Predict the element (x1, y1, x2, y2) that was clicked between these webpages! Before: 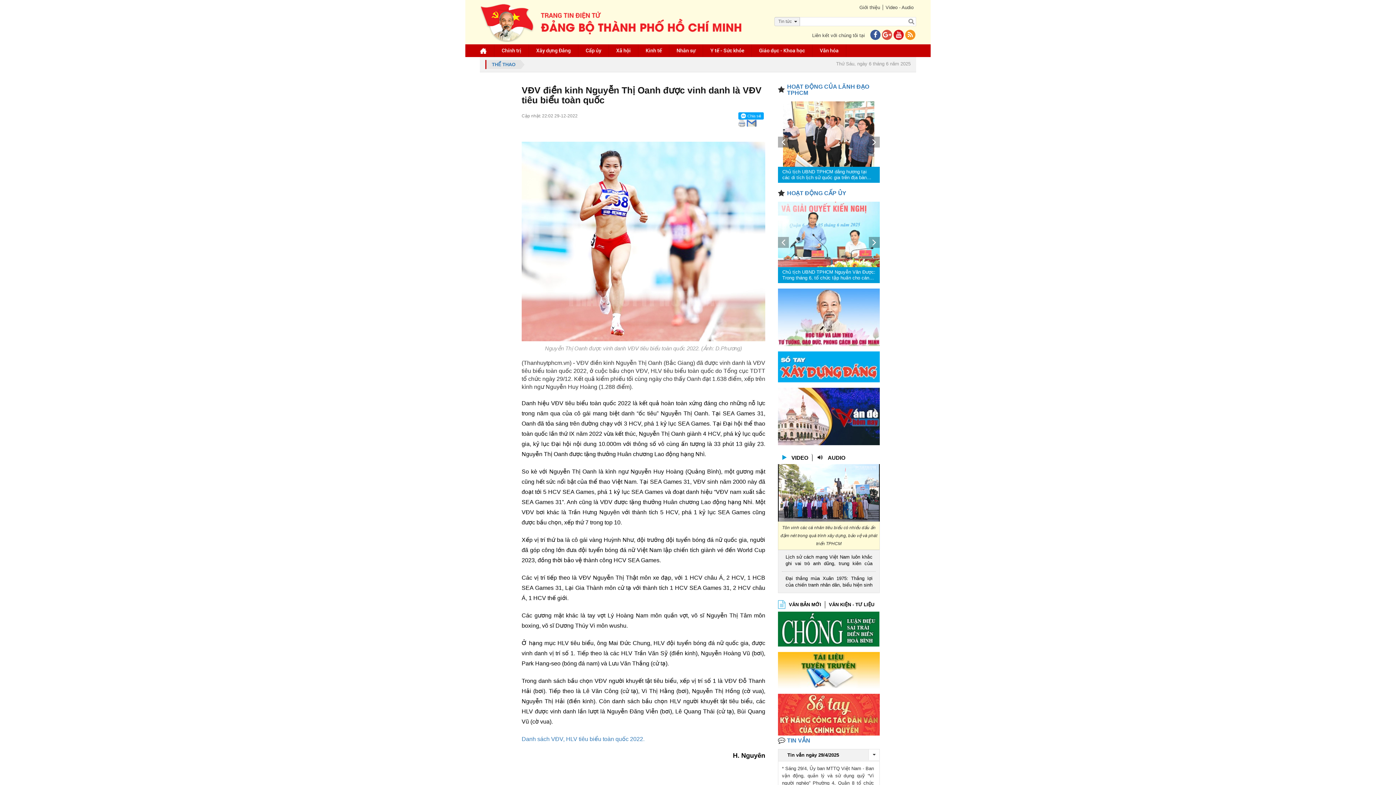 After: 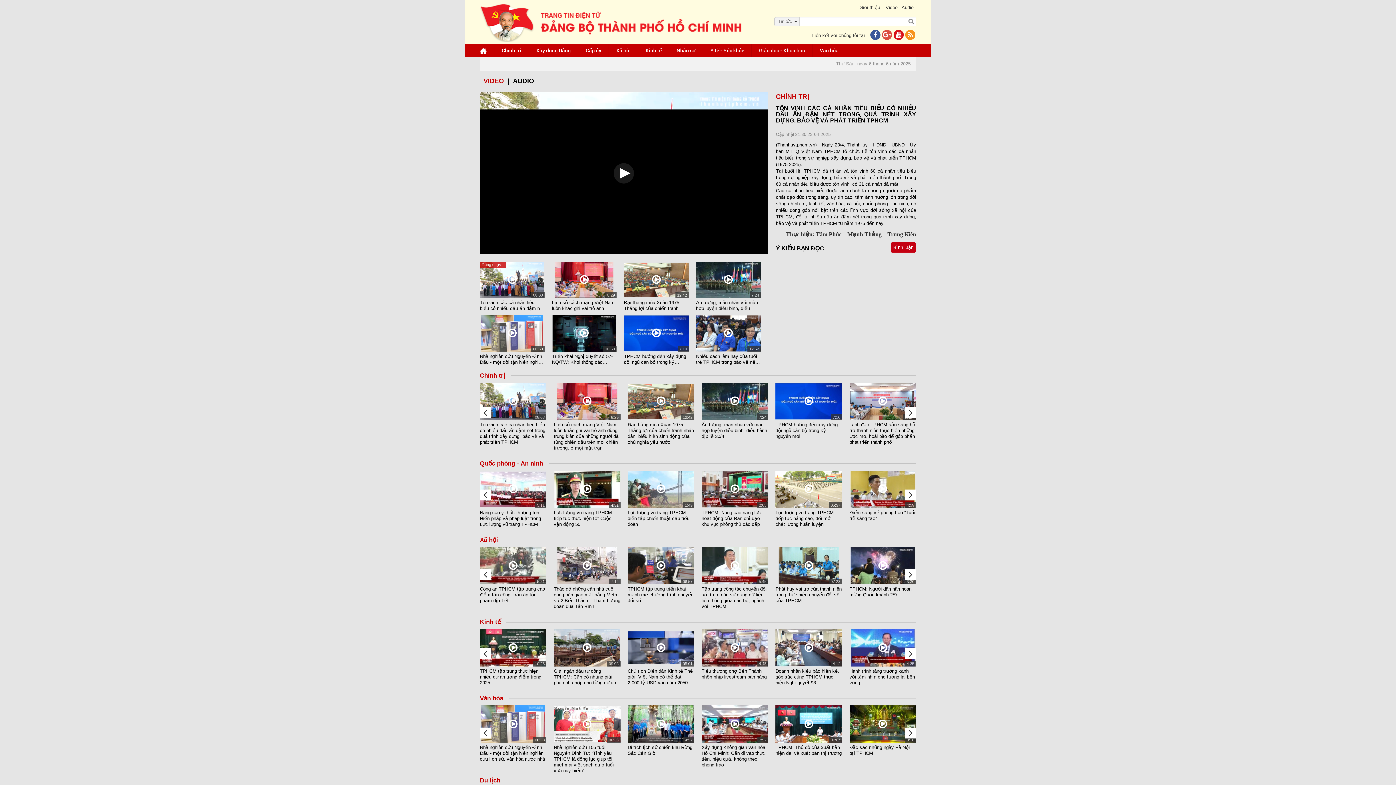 Action: label: Video - Audio bbox: (883, 4, 916, 10)